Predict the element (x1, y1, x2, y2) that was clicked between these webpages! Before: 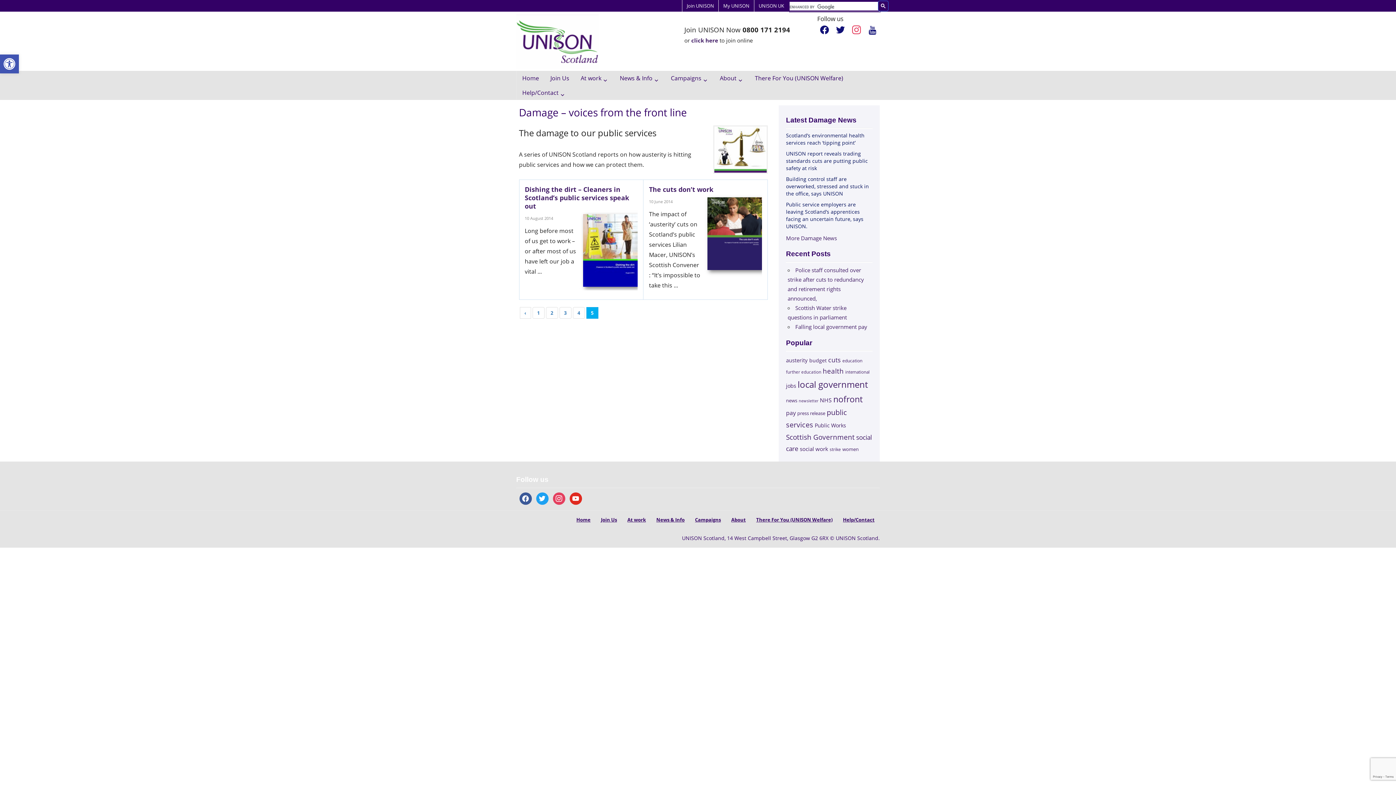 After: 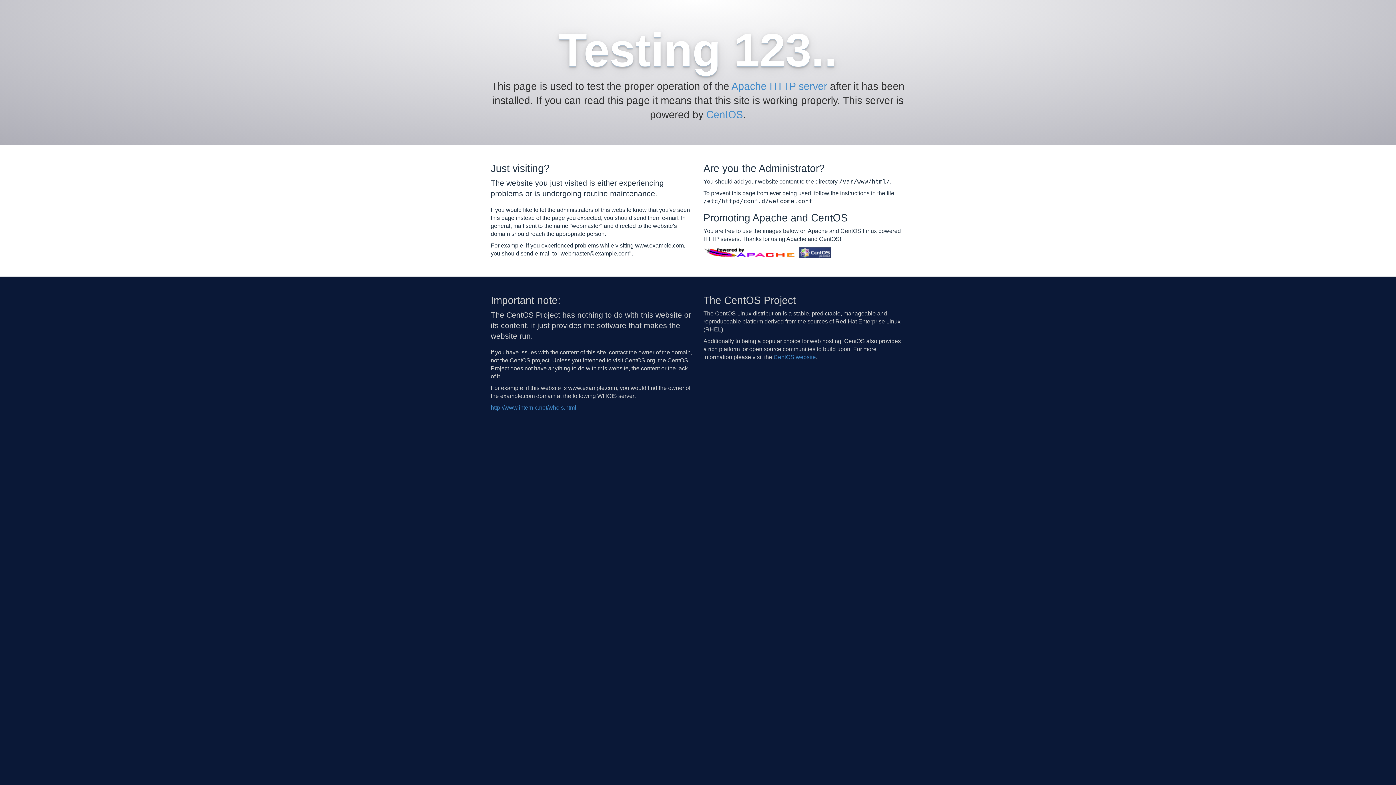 Action: bbox: (754, 0, 788, 11) label: UNISON UK